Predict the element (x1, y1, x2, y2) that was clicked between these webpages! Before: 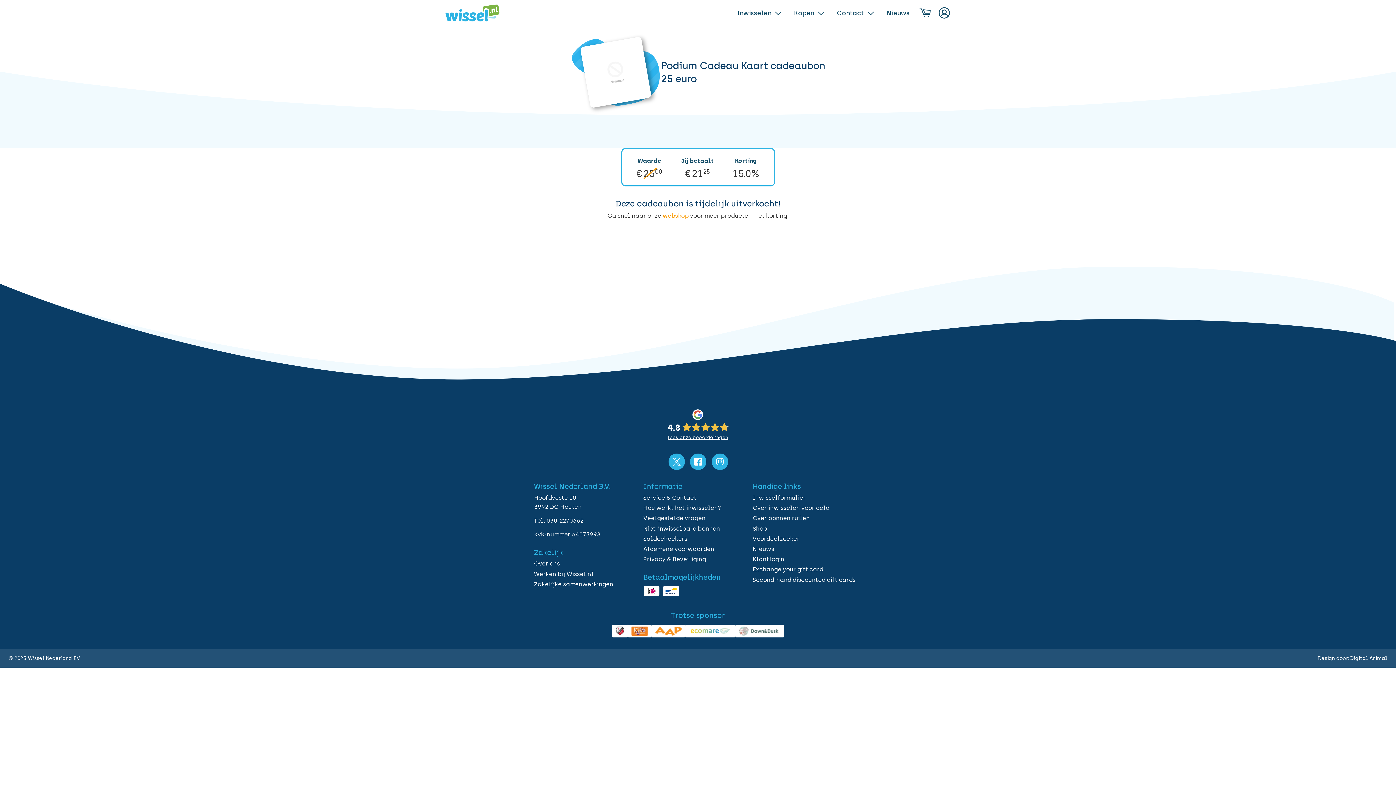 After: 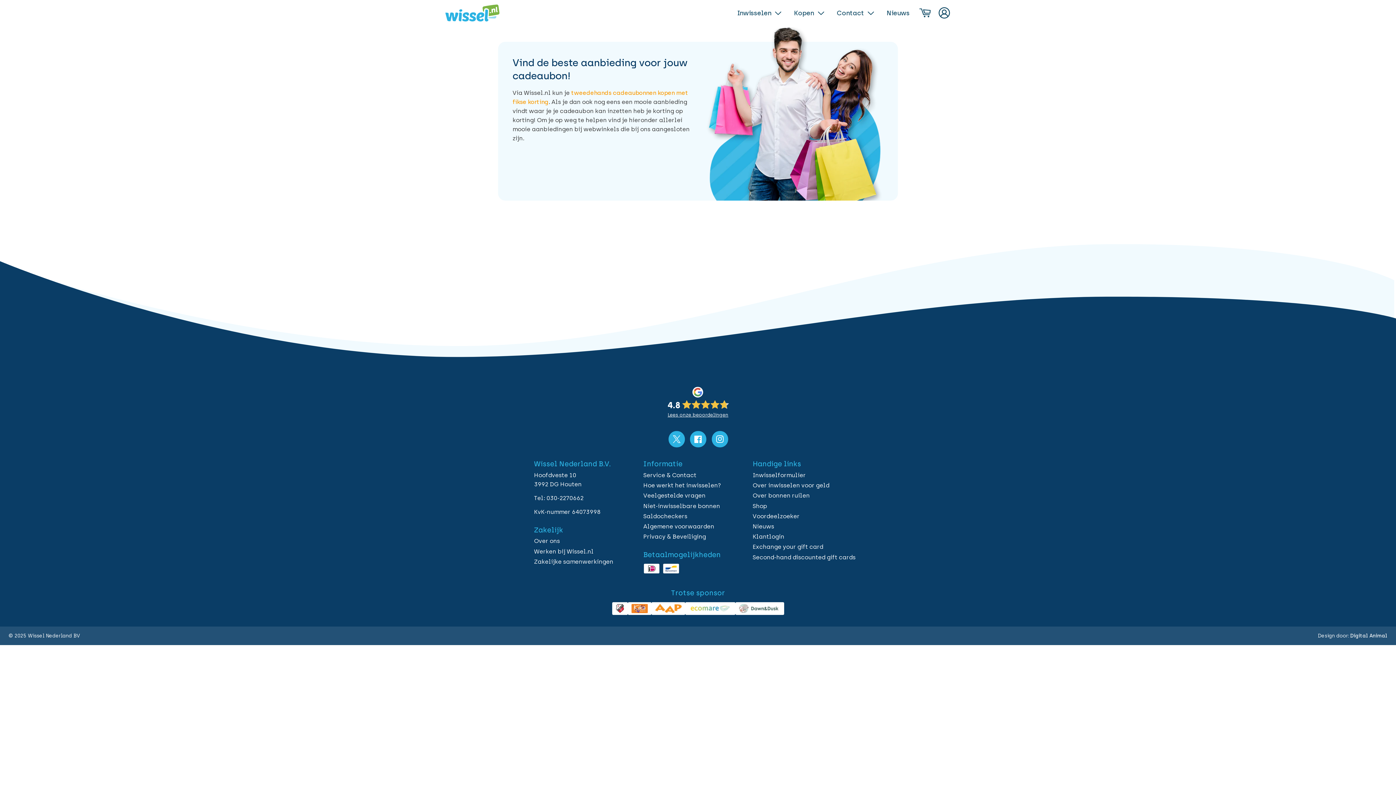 Action: bbox: (752, 535, 799, 542) label: Voordeelzoeker